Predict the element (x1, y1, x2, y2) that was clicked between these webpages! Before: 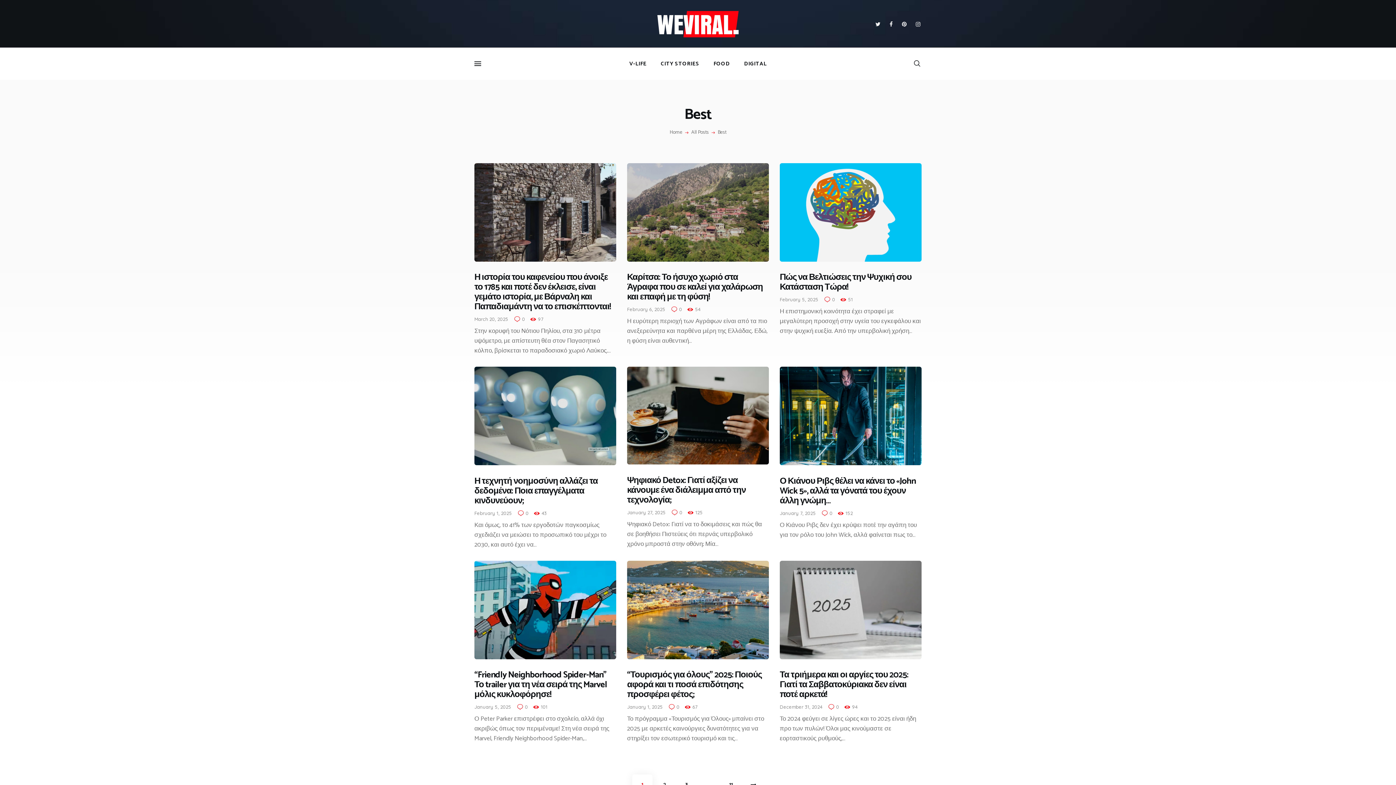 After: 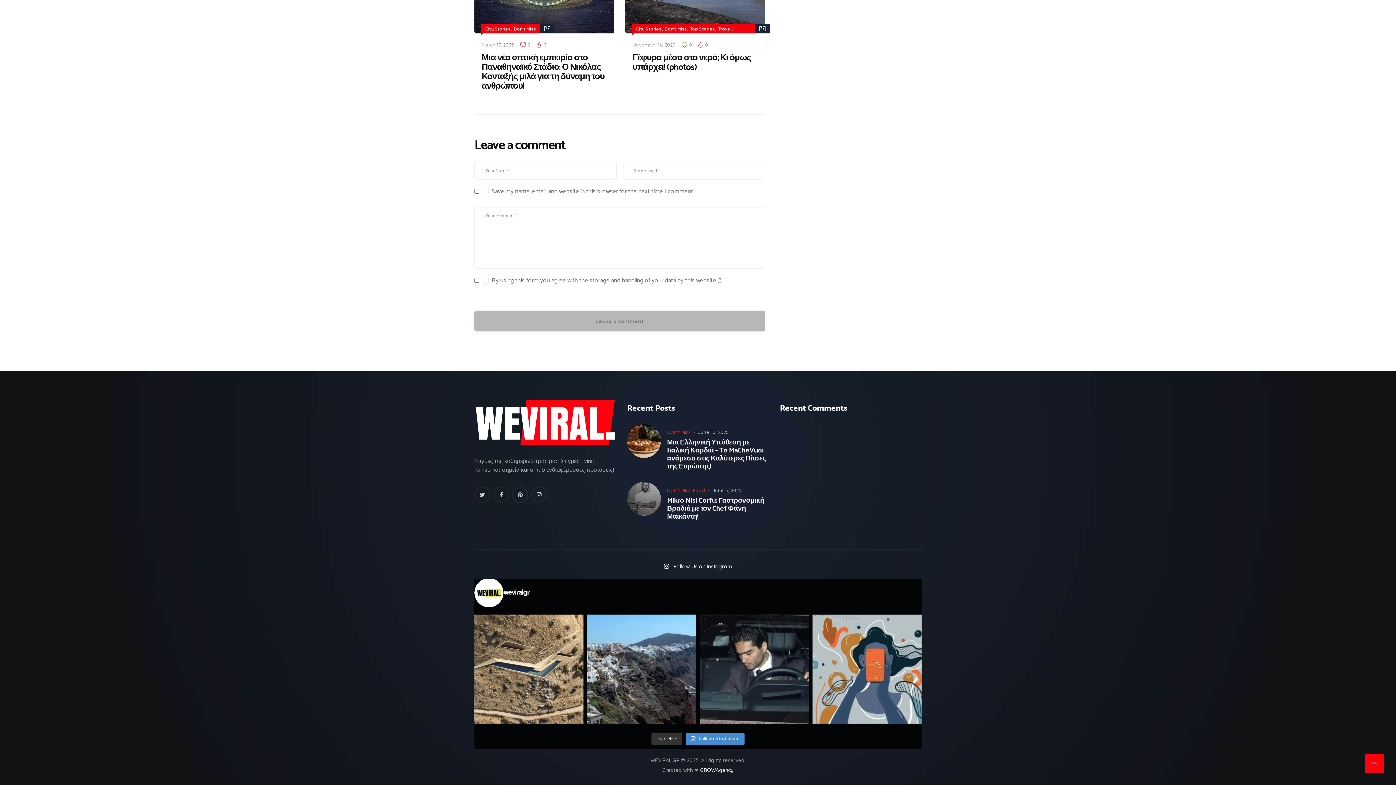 Action: bbox: (517, 704, 531, 710) label: 0